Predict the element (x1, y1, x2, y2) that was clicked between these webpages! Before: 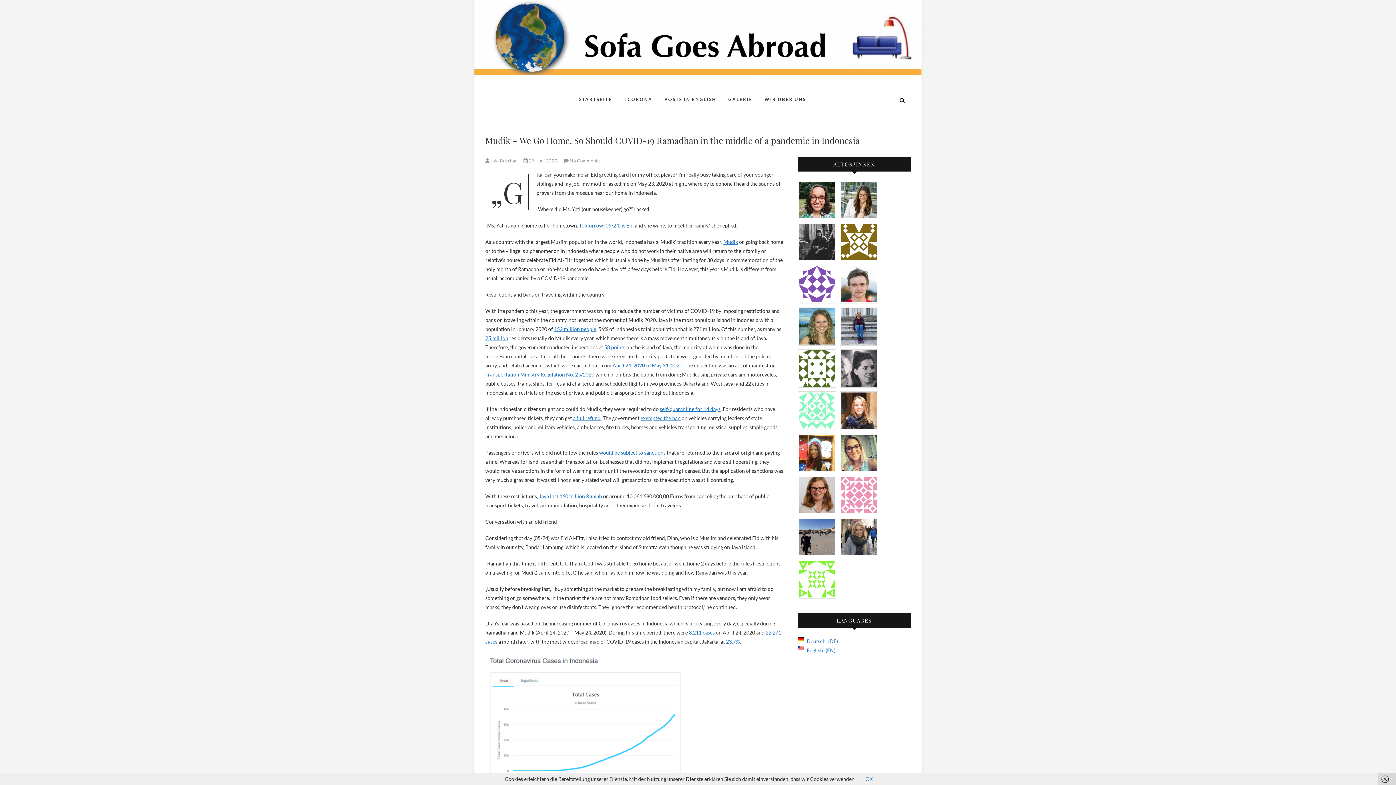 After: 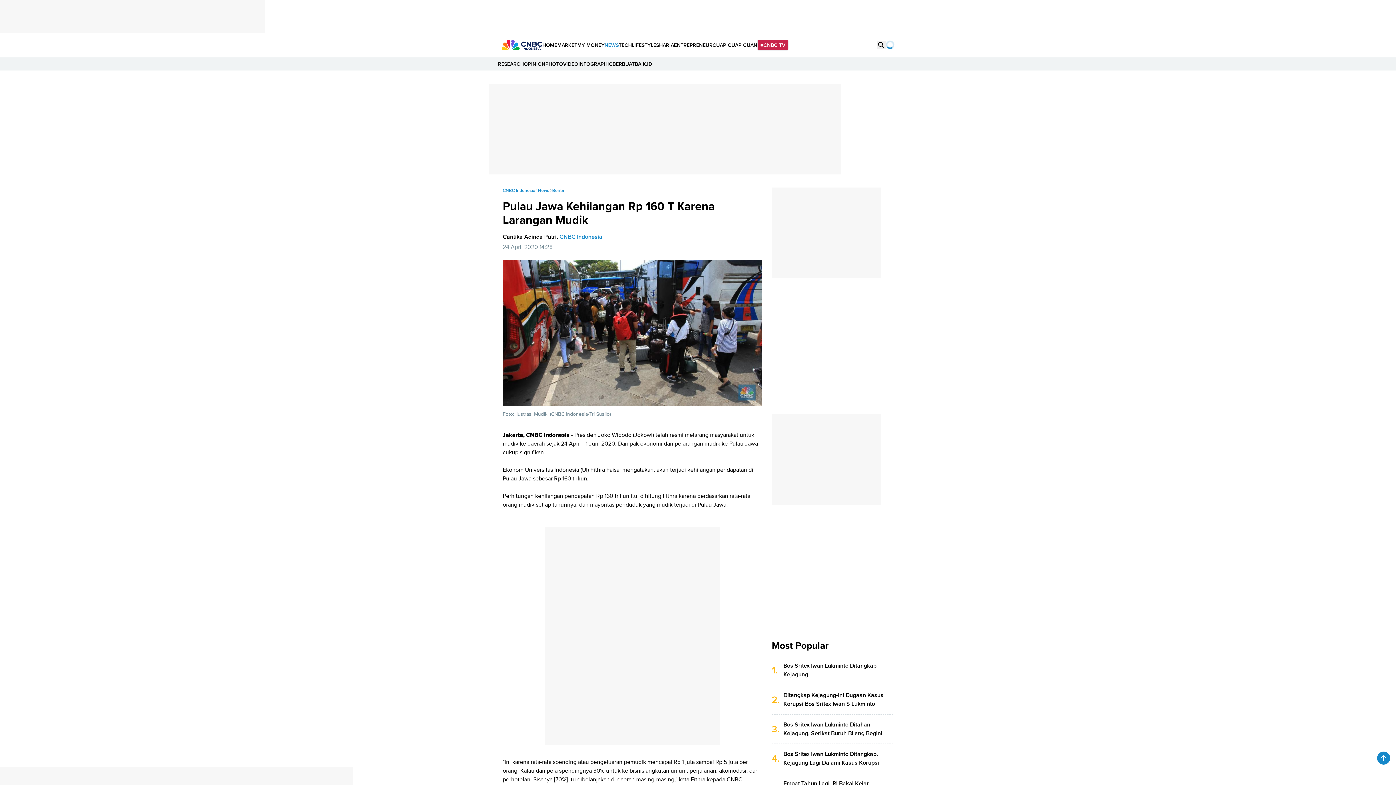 Action: bbox: (539, 493, 602, 499) label: Java lost 160 trillion Rupiah